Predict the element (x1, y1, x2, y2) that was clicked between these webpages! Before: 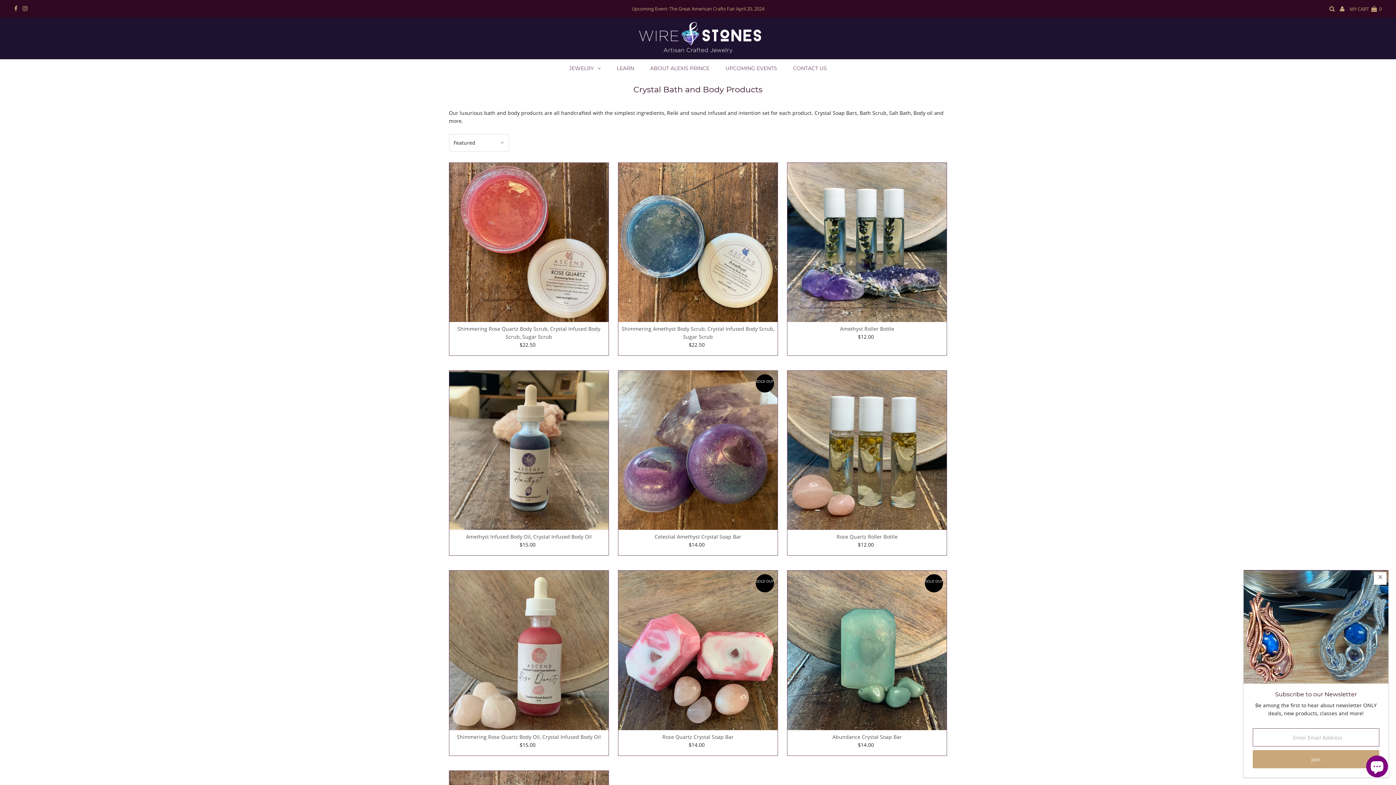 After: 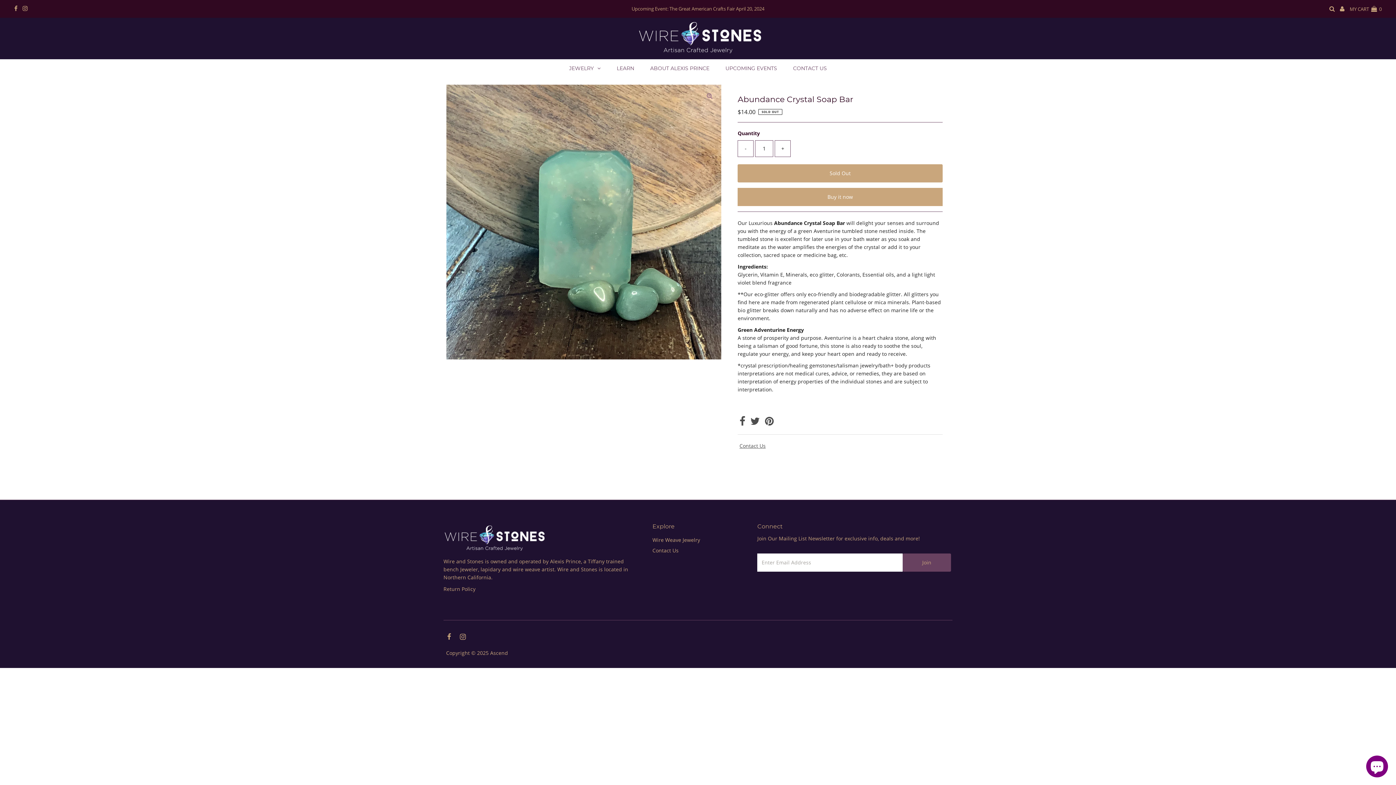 Action: bbox: (787, 571, 947, 730)